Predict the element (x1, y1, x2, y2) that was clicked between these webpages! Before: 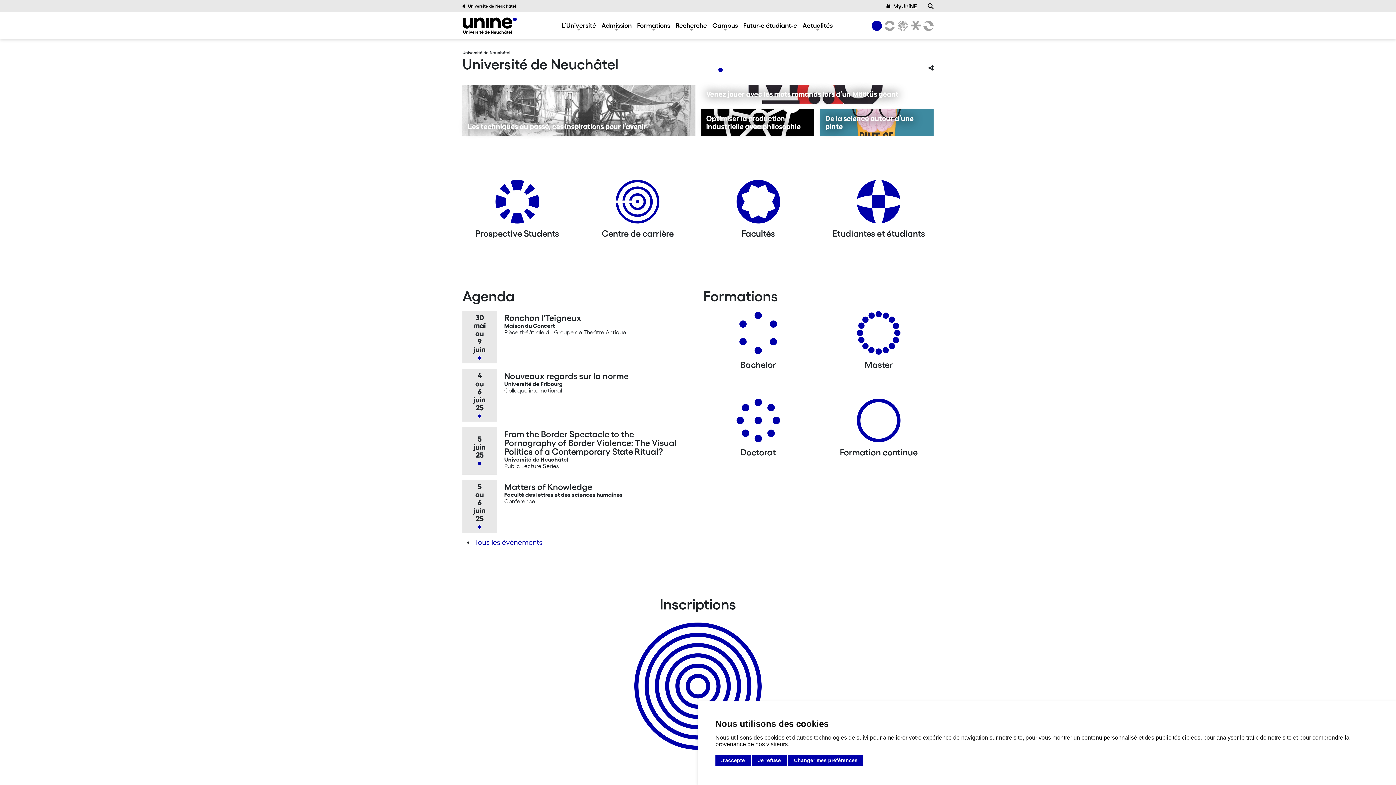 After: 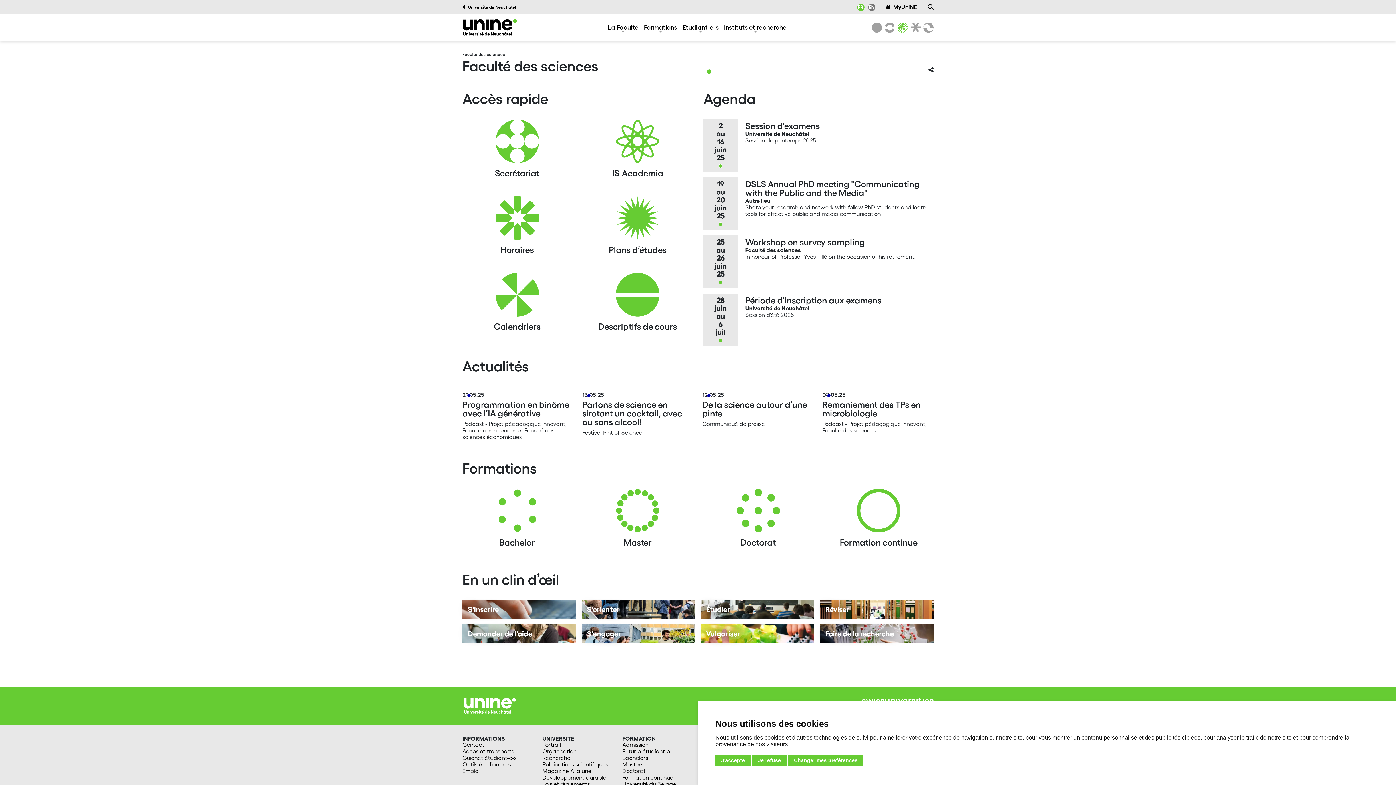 Action: bbox: (895, 20, 908, 30) label: Sciences